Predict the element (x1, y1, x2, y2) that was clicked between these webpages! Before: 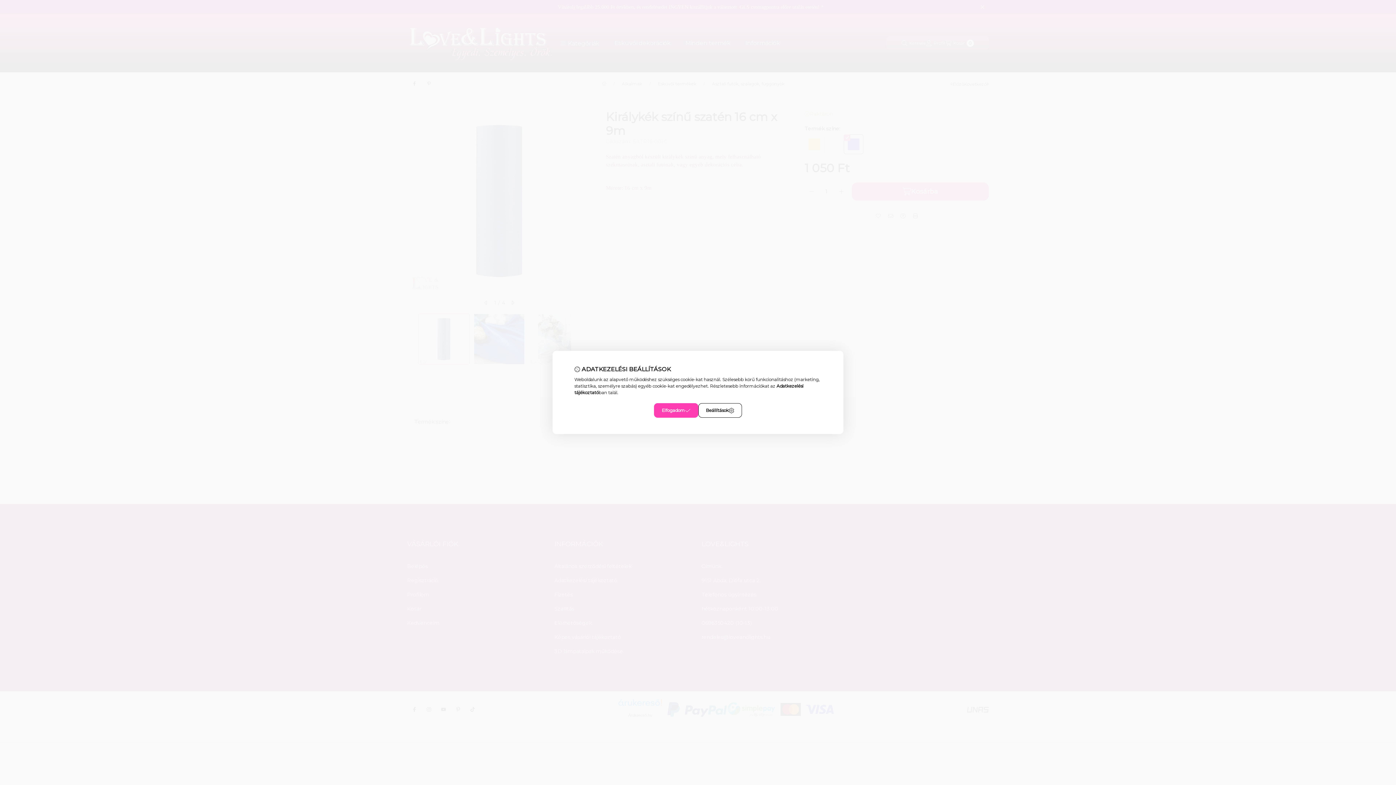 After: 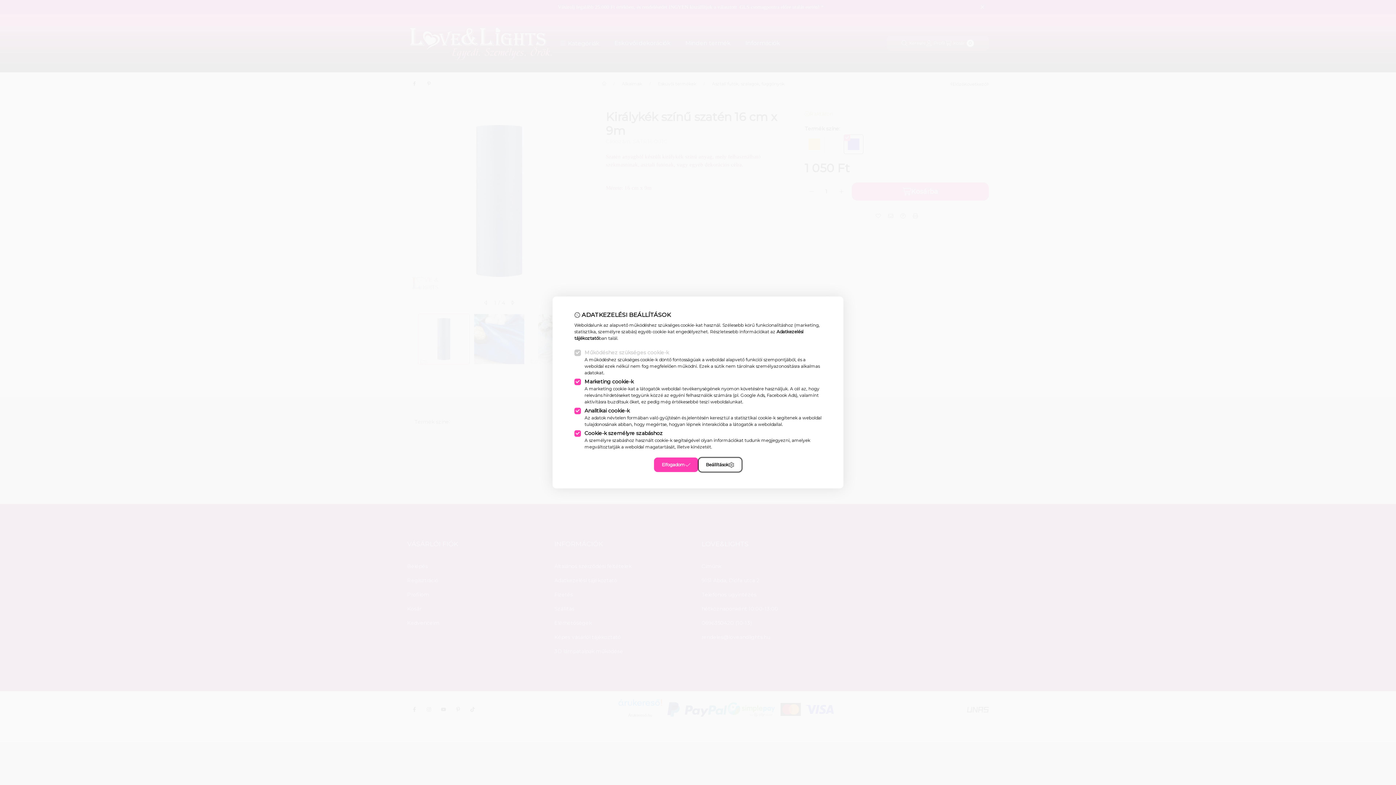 Action: label: Beállítások bbox: (698, 403, 742, 418)